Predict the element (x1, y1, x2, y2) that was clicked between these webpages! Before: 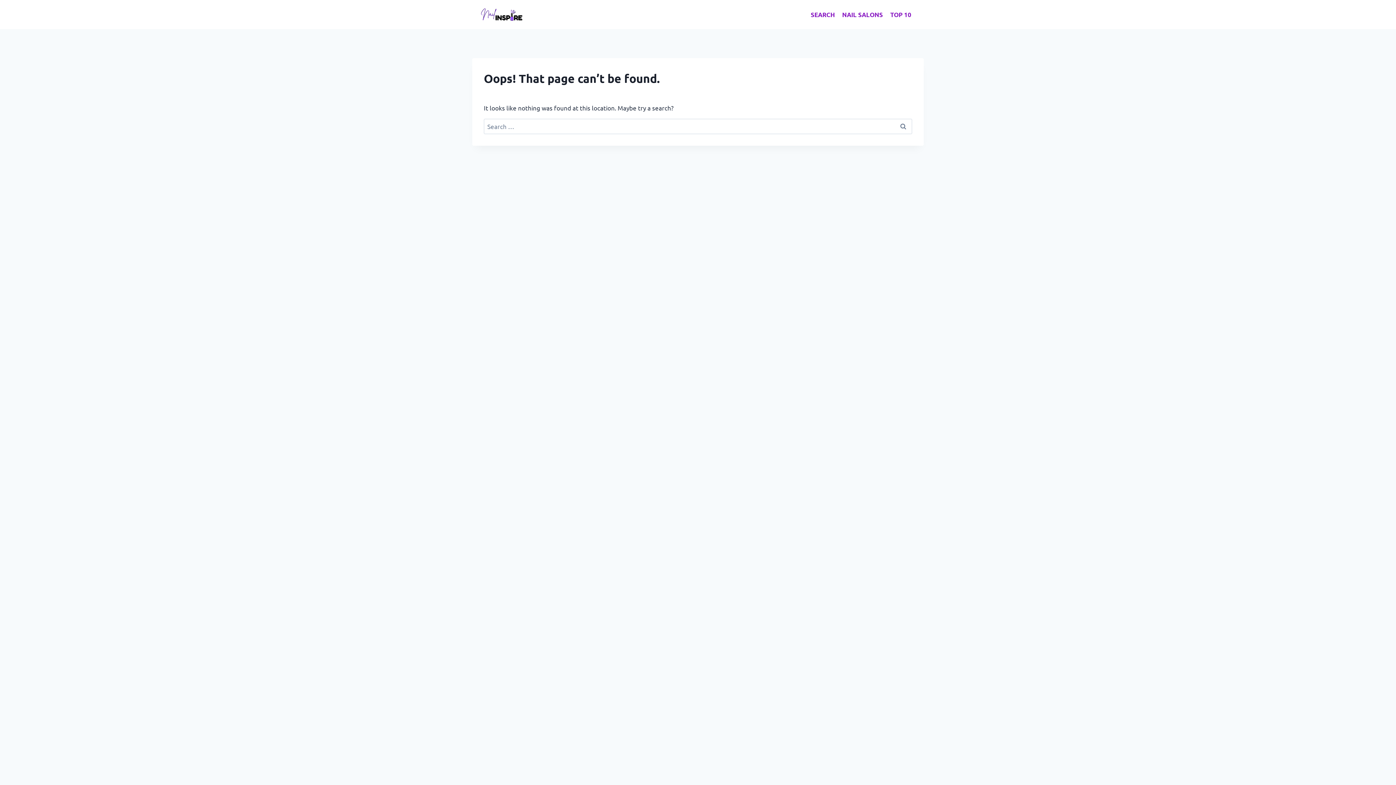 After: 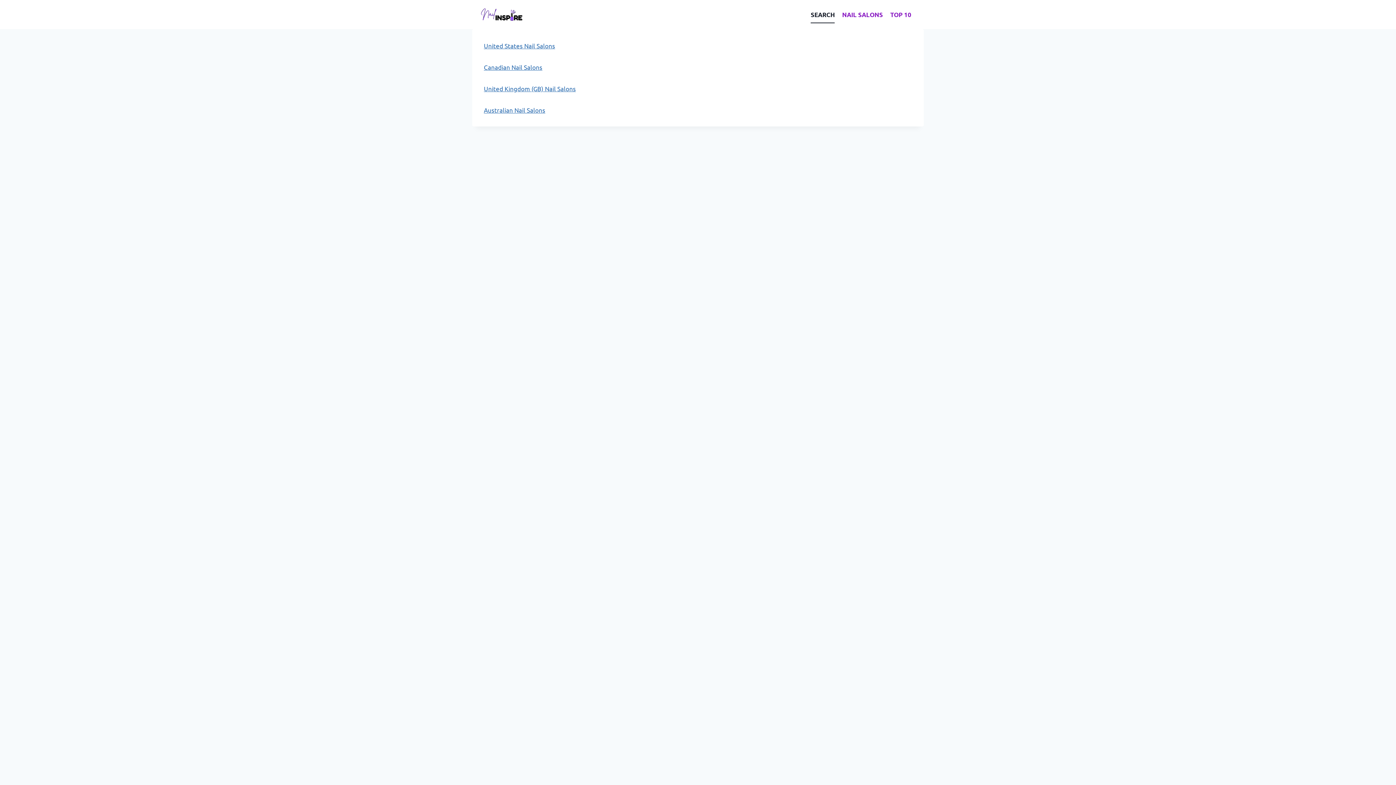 Action: bbox: (807, 5, 838, 23) label: SEARCH